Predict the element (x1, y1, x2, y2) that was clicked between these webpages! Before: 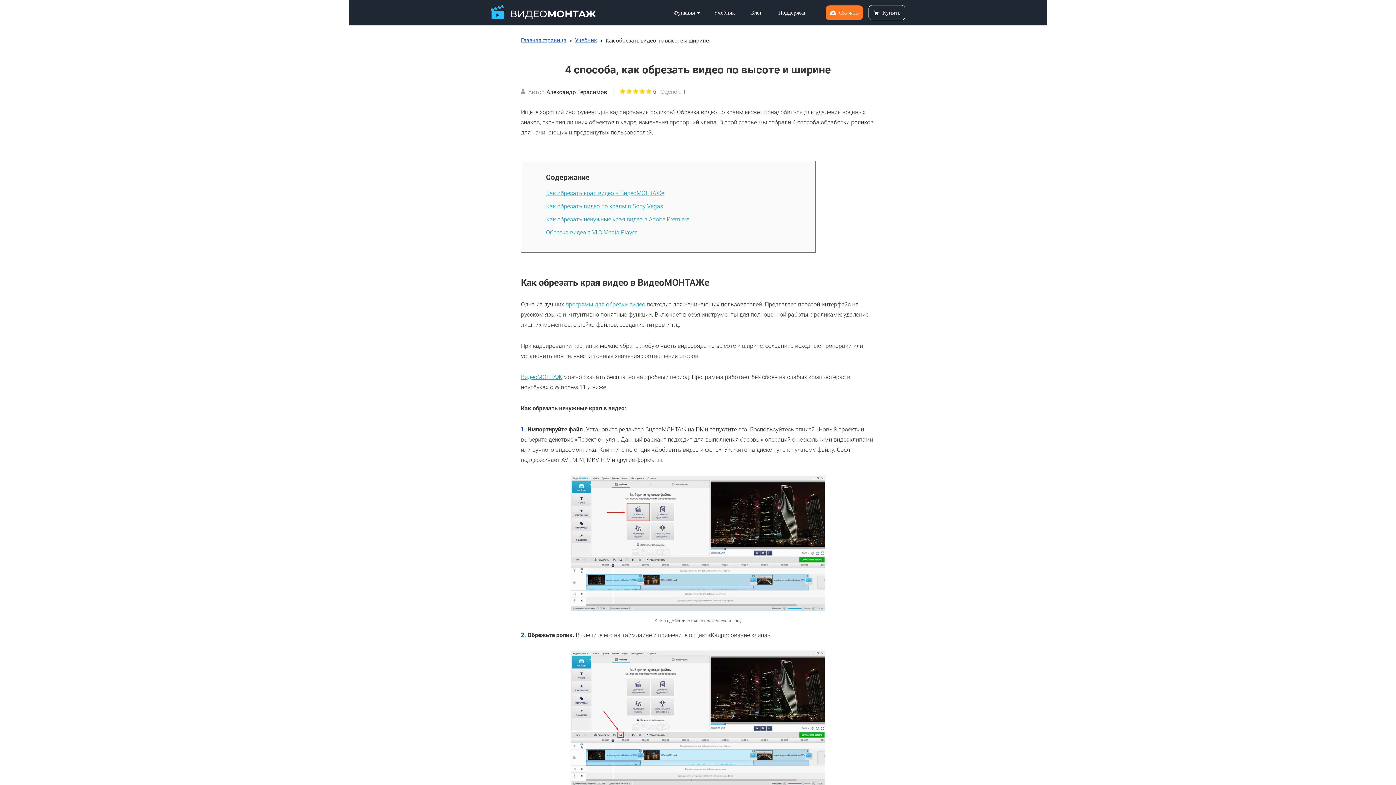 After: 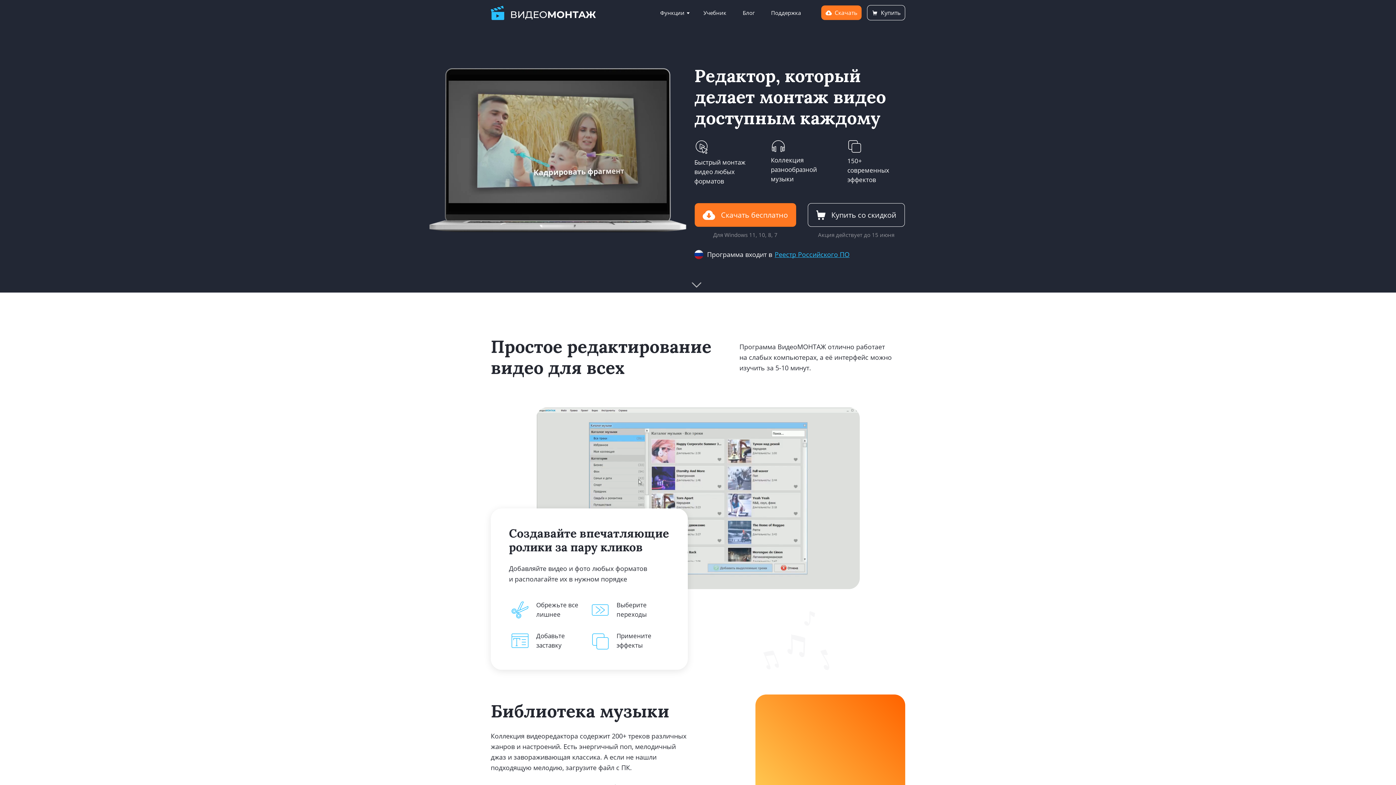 Action: label: Главная страница bbox: (521, 37, 566, 43)